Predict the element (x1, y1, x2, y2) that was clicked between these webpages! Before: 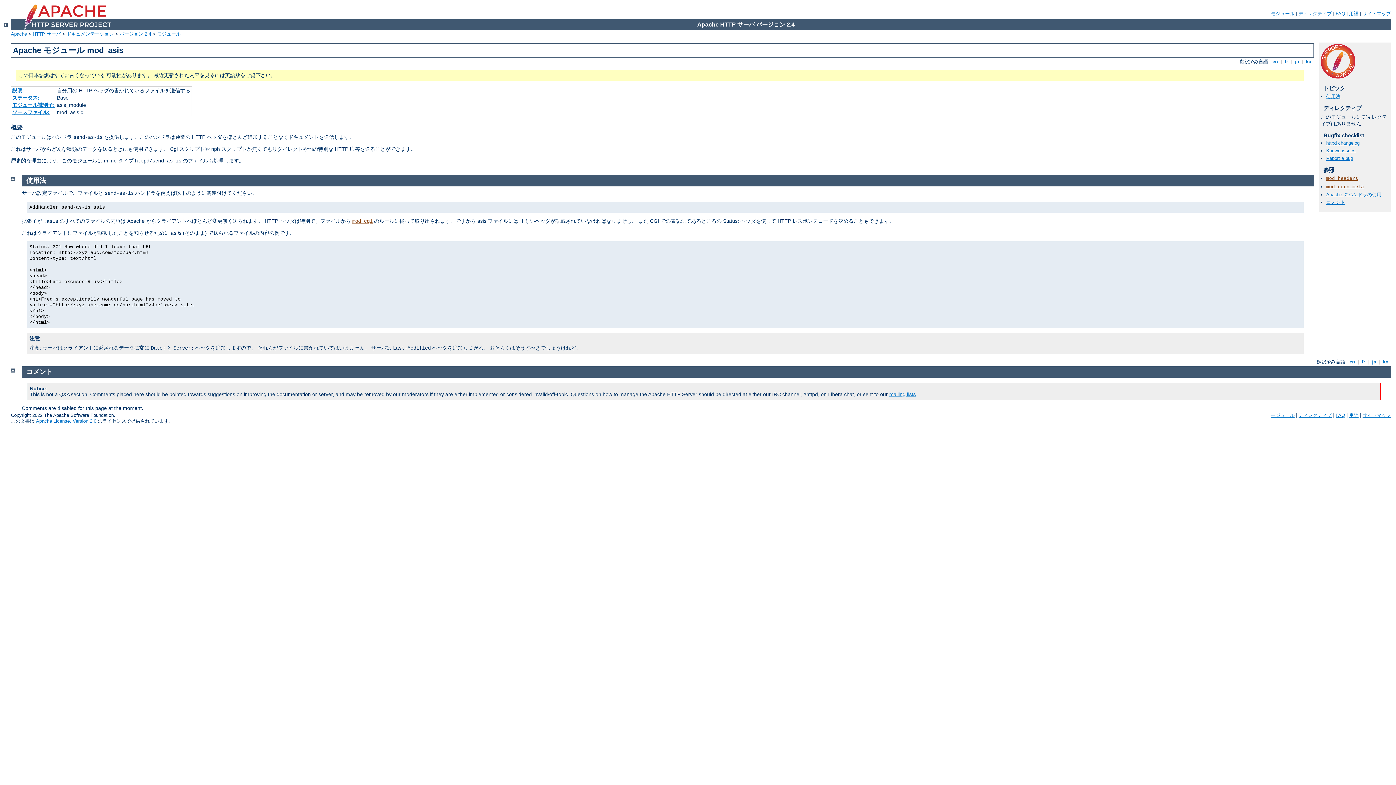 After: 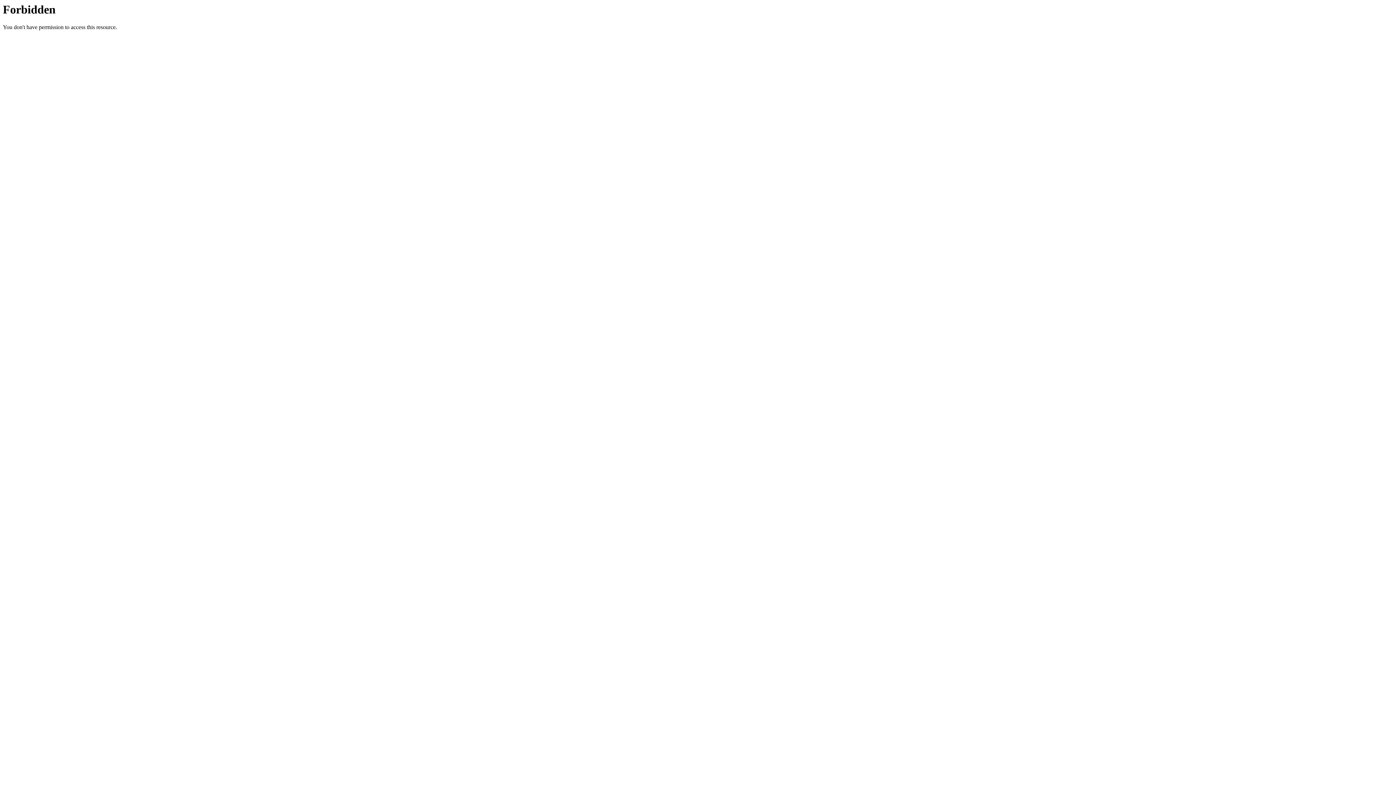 Action: label: FAQ bbox: (1336, 10, 1345, 16)